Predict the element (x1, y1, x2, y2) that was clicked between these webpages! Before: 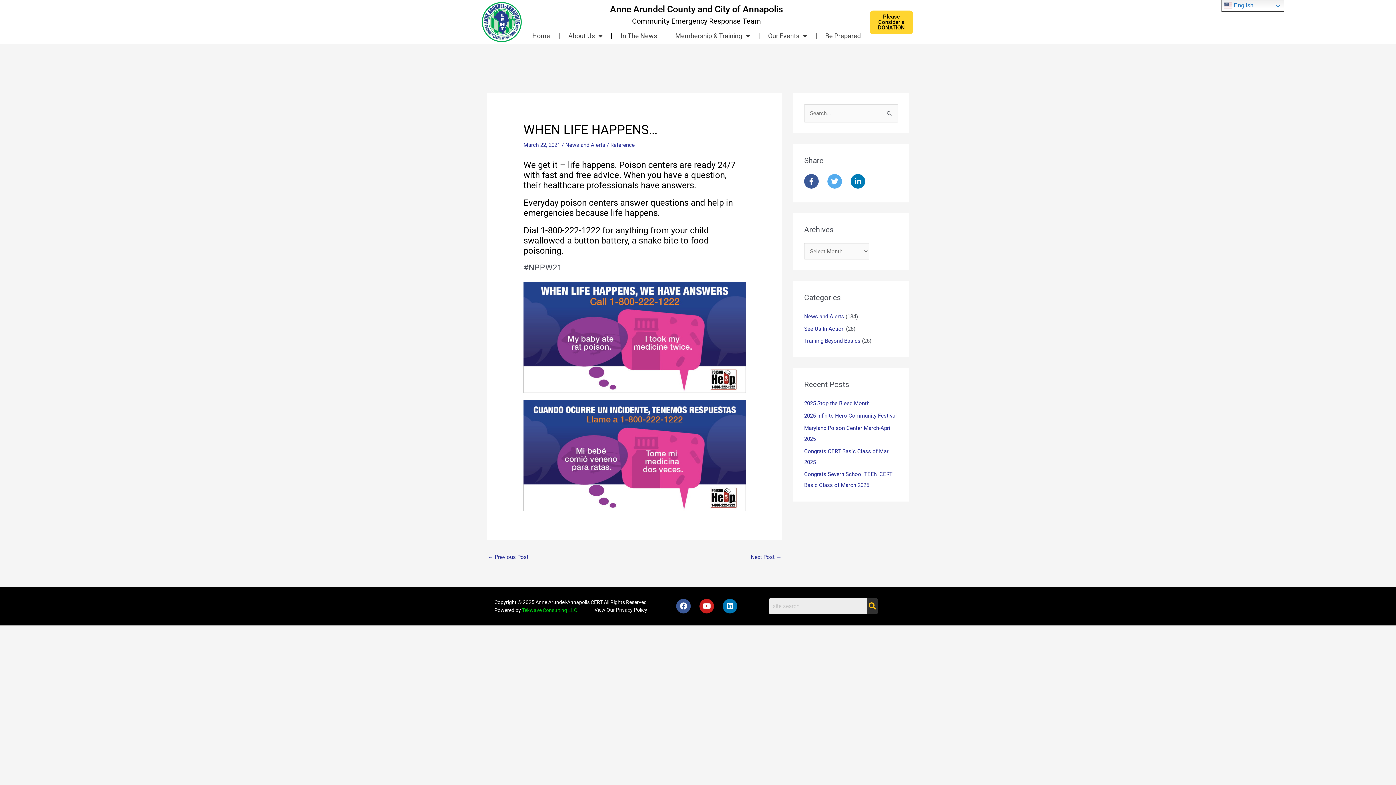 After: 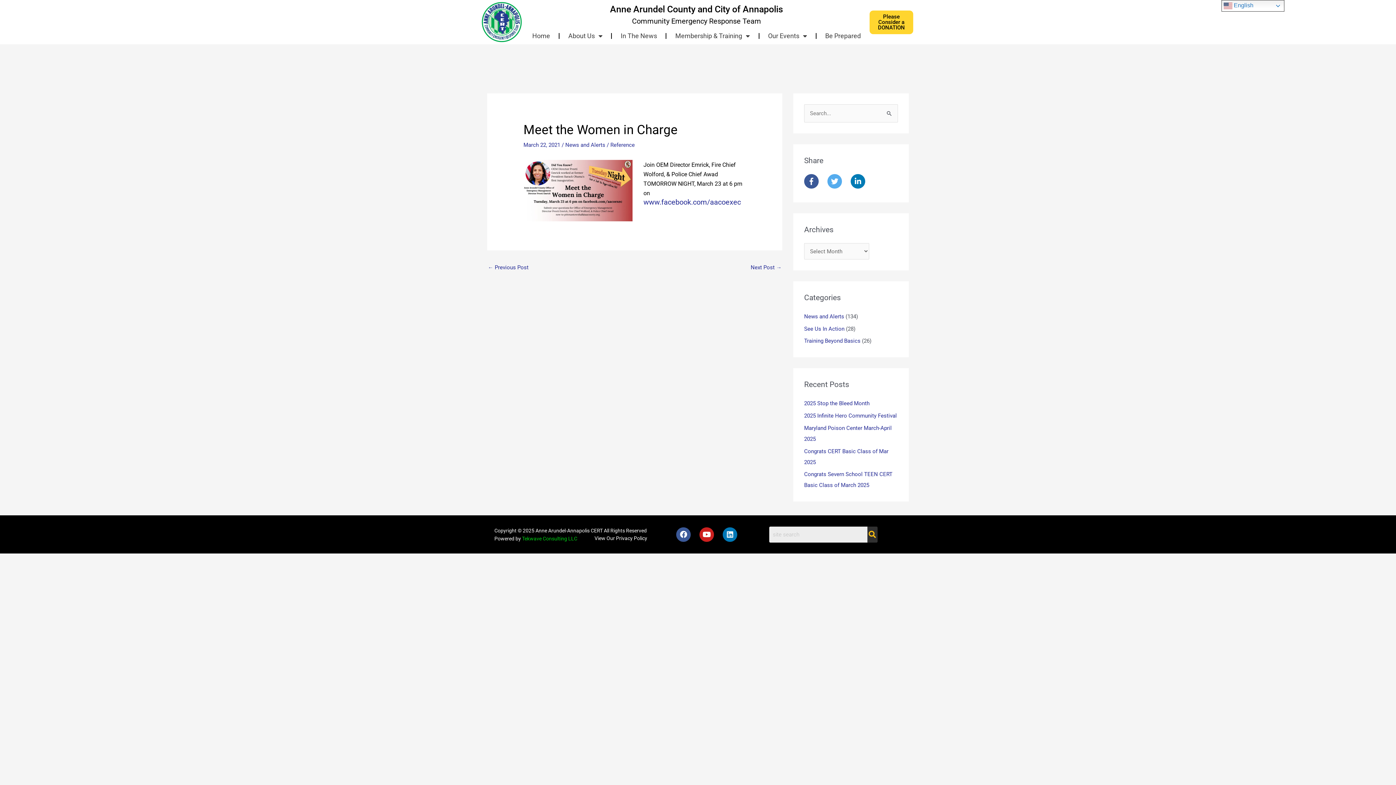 Action: bbox: (488, 552, 528, 564) label: ← Previous Post